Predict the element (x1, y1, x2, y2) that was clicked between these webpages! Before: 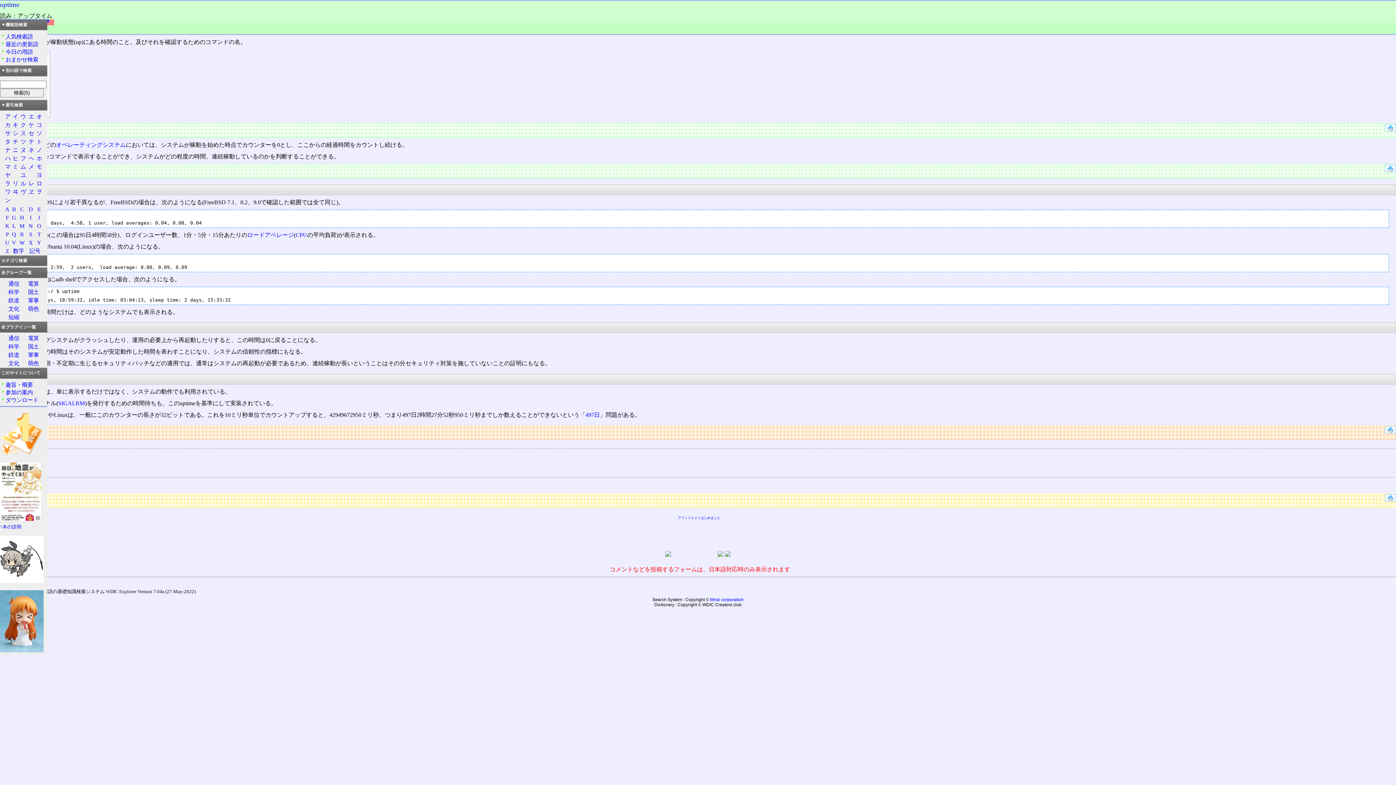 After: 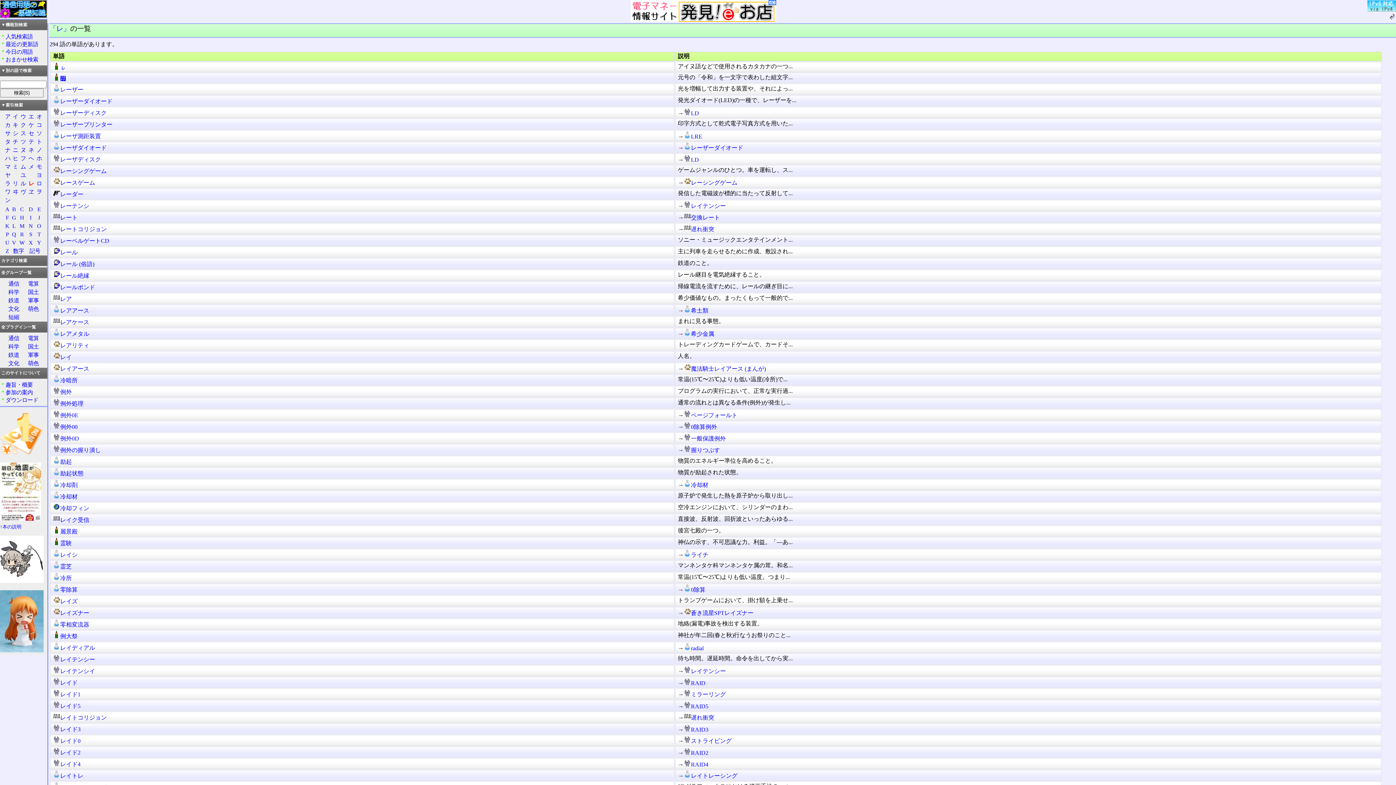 Action: bbox: (28, 180, 34, 186) label: レ